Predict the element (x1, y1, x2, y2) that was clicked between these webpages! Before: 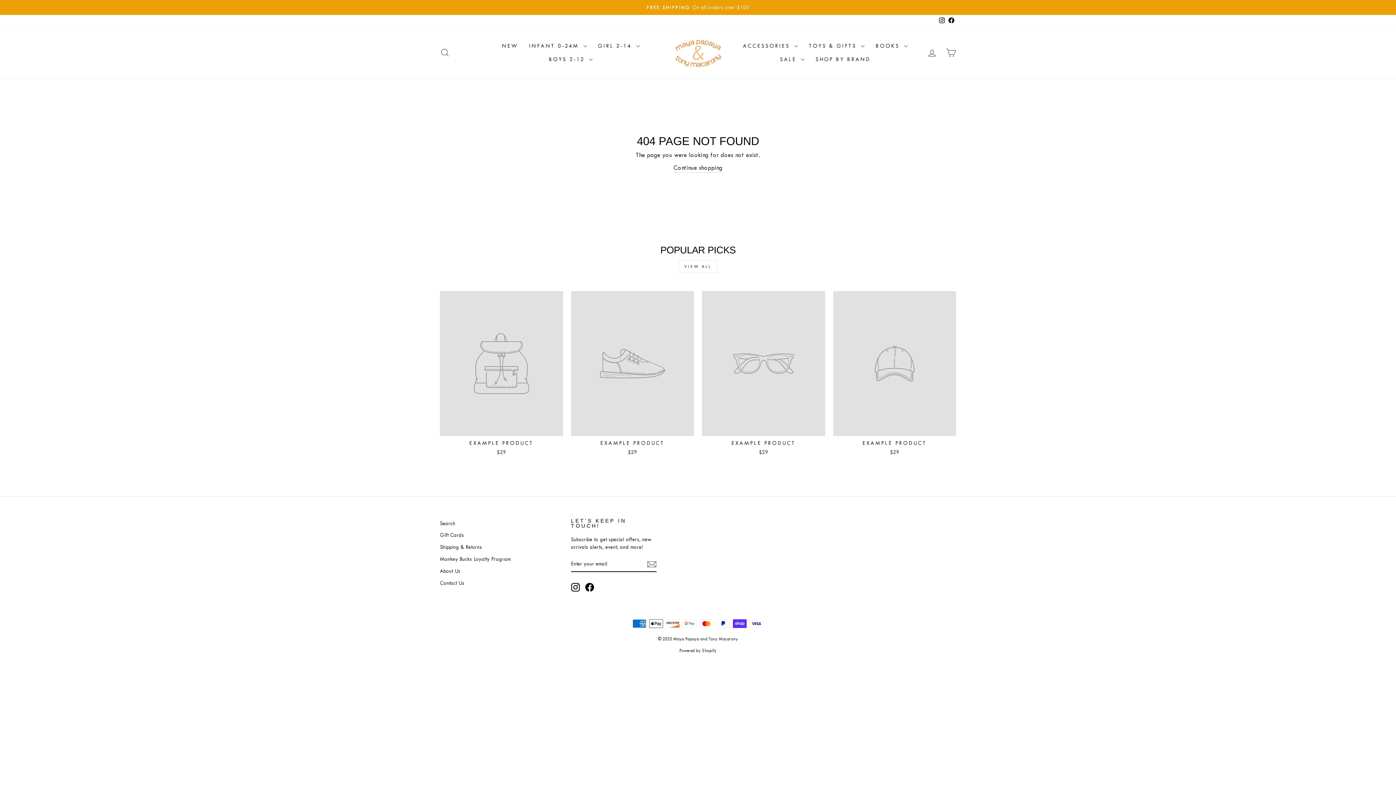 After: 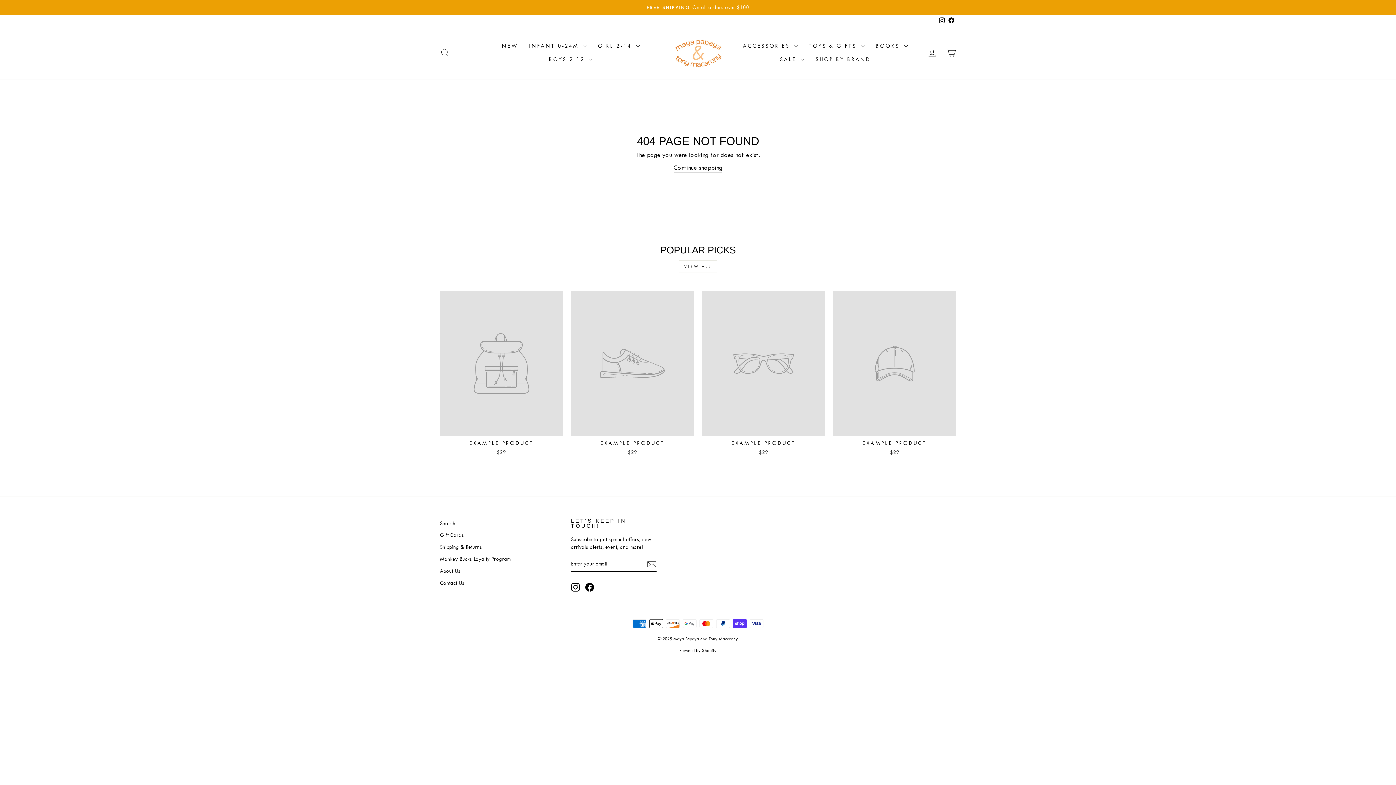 Action: label: Instagram bbox: (937, 14, 946, 26)